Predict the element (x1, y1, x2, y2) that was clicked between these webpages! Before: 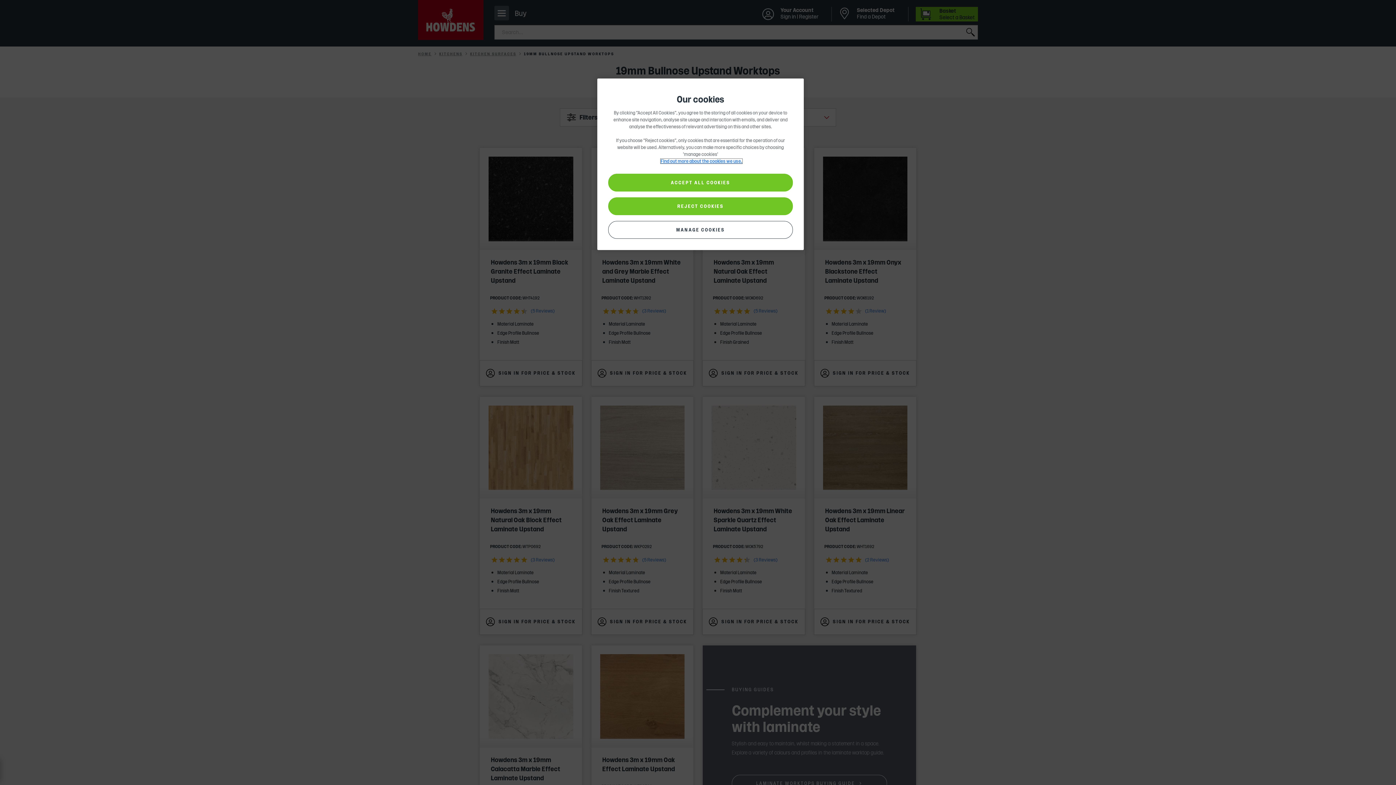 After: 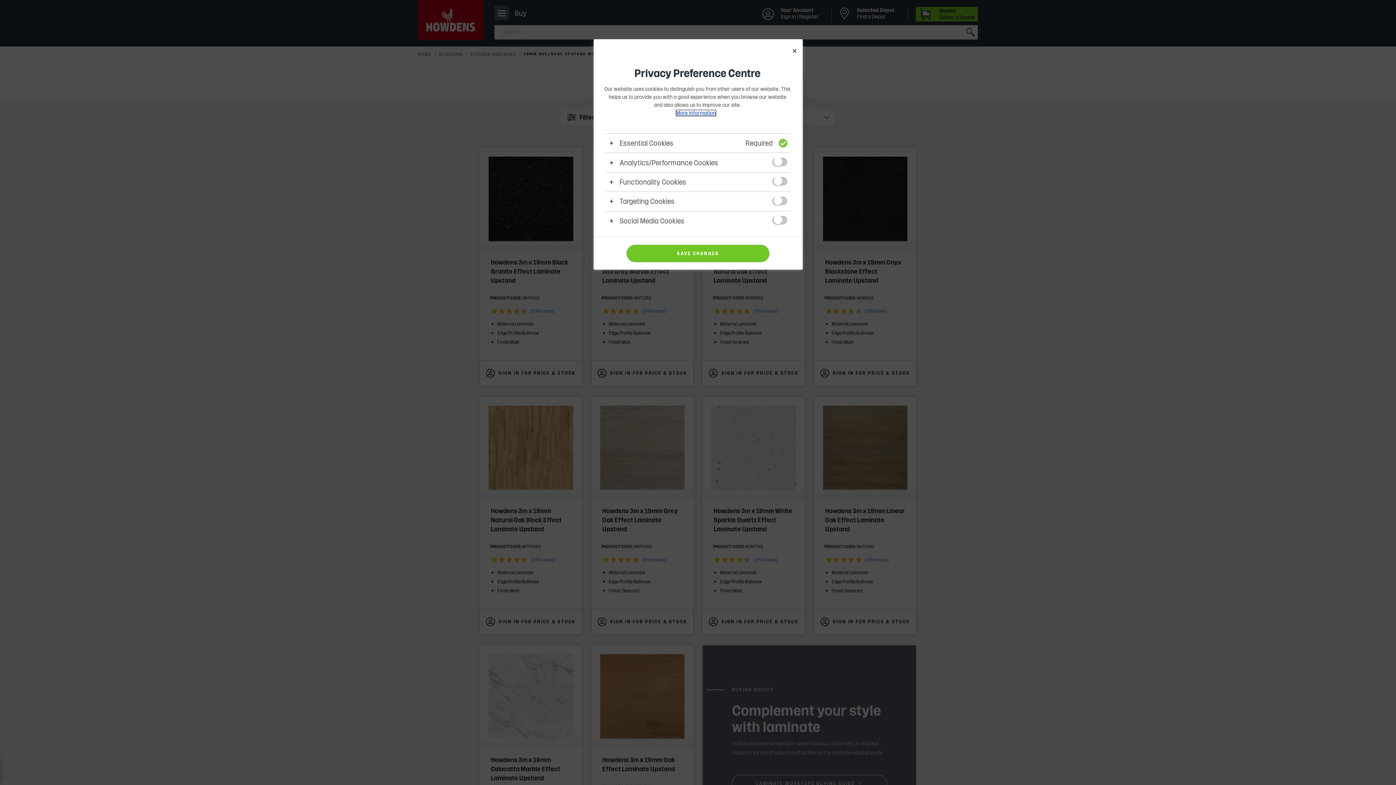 Action: bbox: (608, 221, 793, 238) label: MANAGE COOKIES